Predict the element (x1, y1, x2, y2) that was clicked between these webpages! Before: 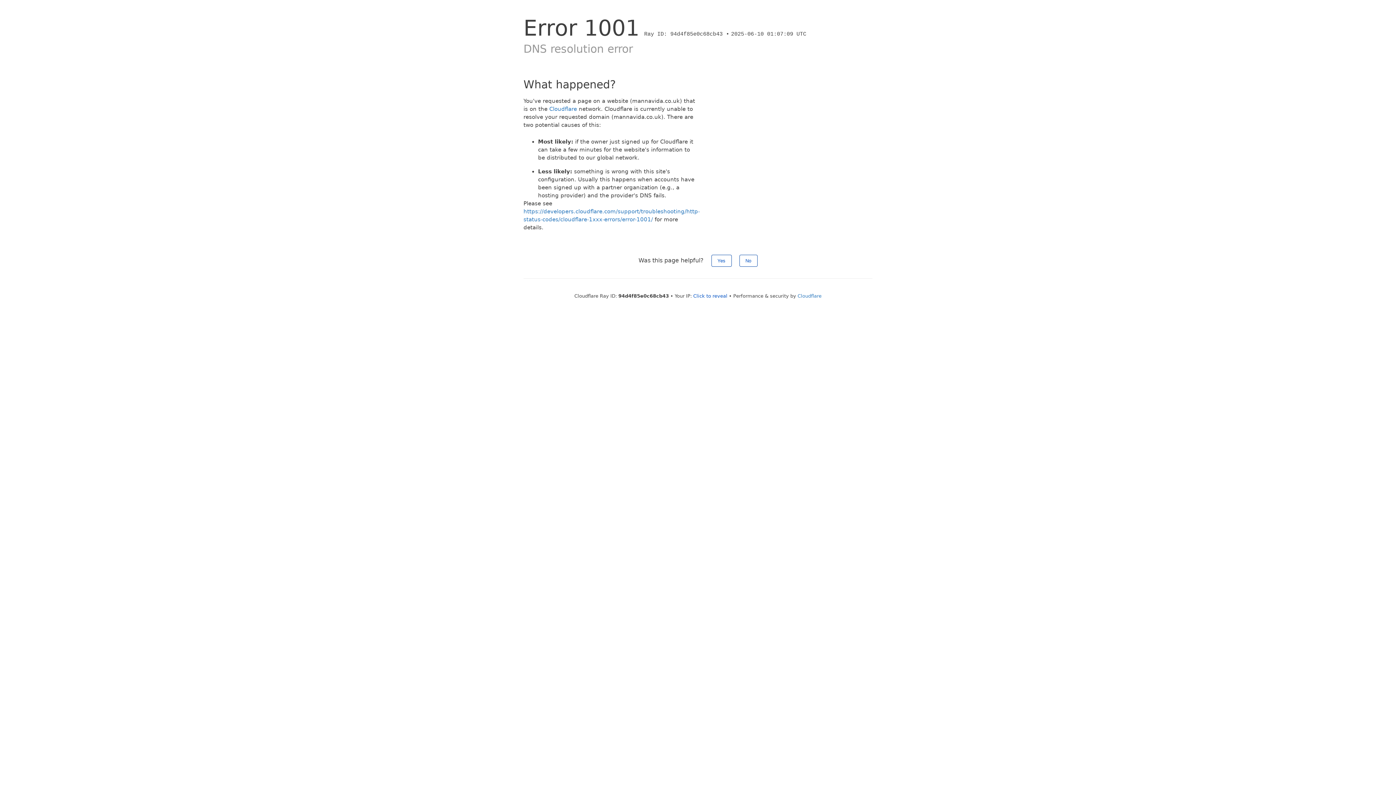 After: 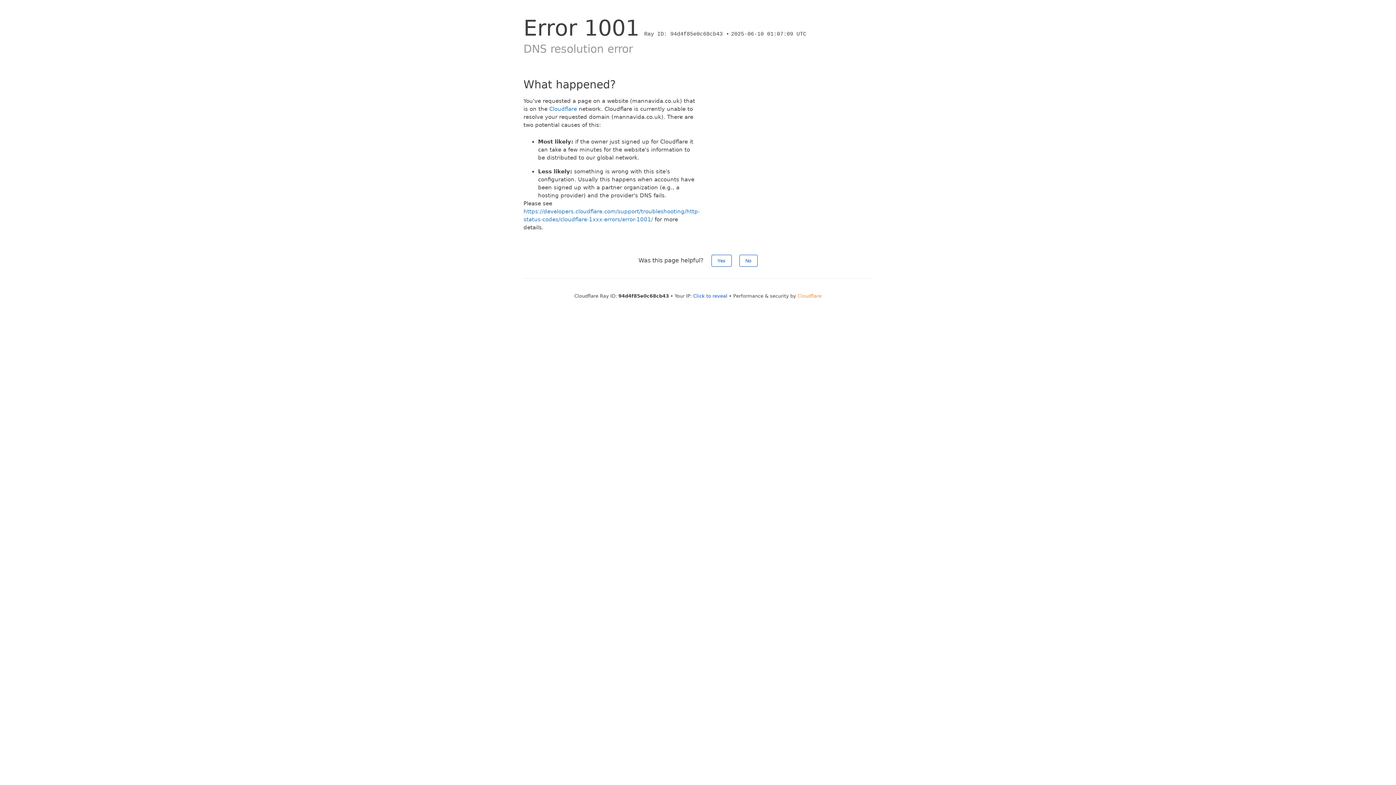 Action: label: Cloudflare bbox: (797, 293, 821, 298)